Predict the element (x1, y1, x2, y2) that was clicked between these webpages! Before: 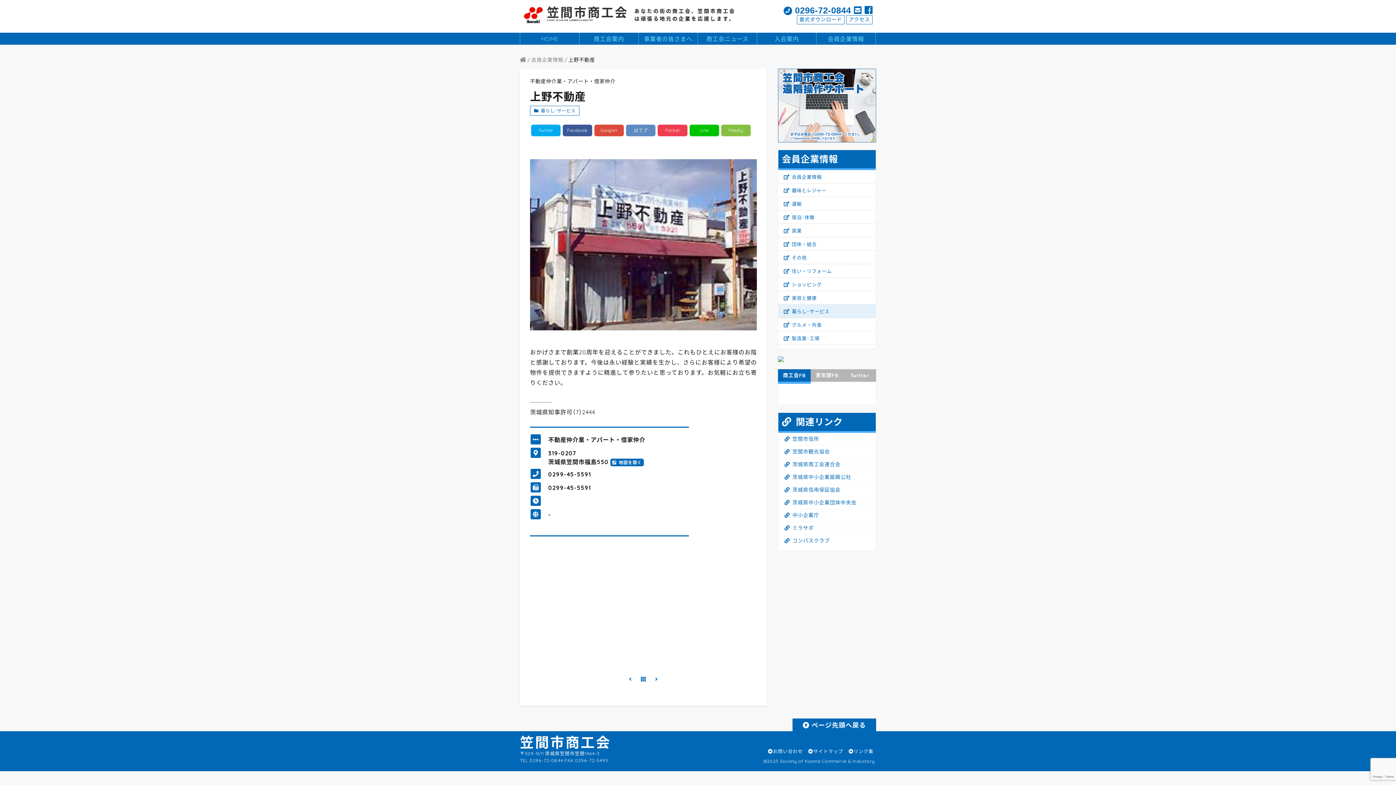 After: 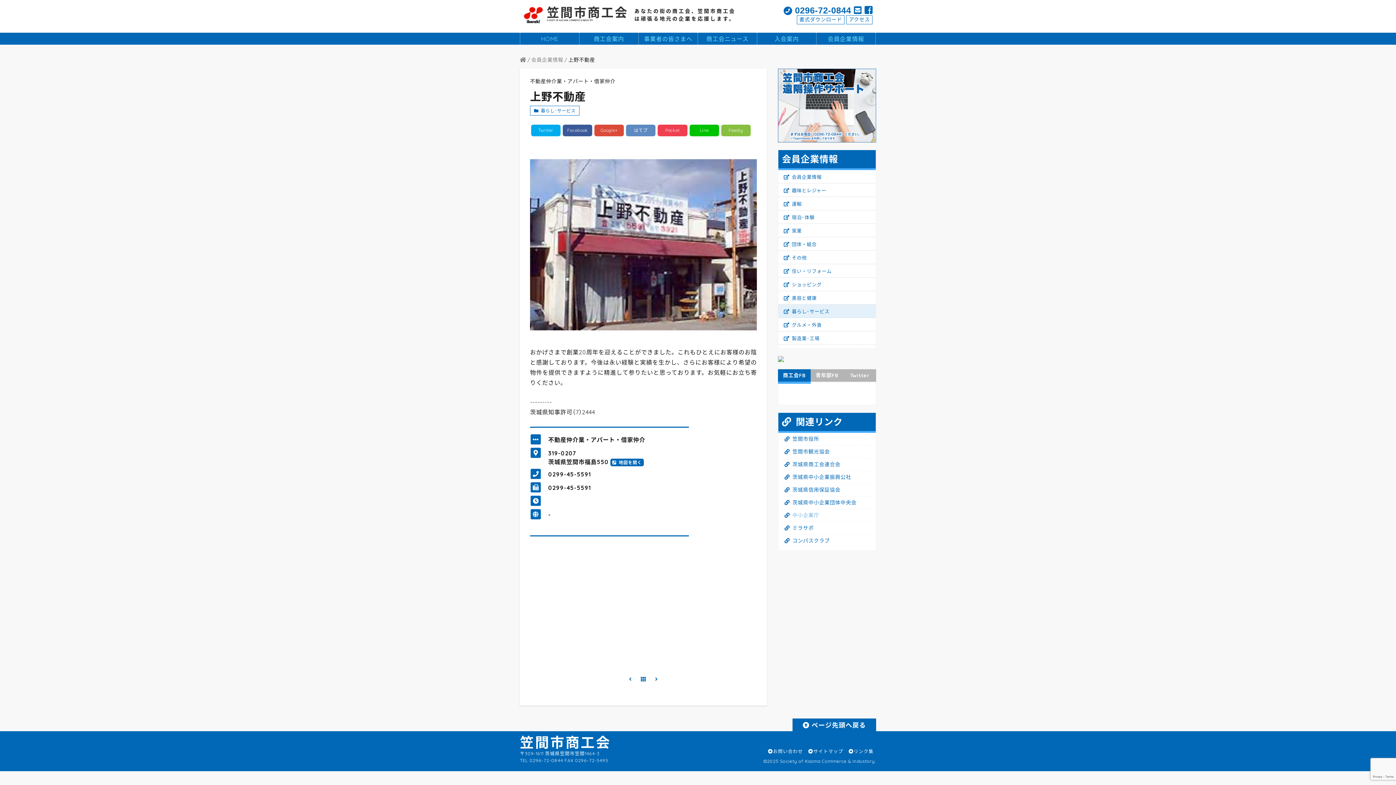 Action: label: 中小企業庁 bbox: (784, 512, 872, 518)